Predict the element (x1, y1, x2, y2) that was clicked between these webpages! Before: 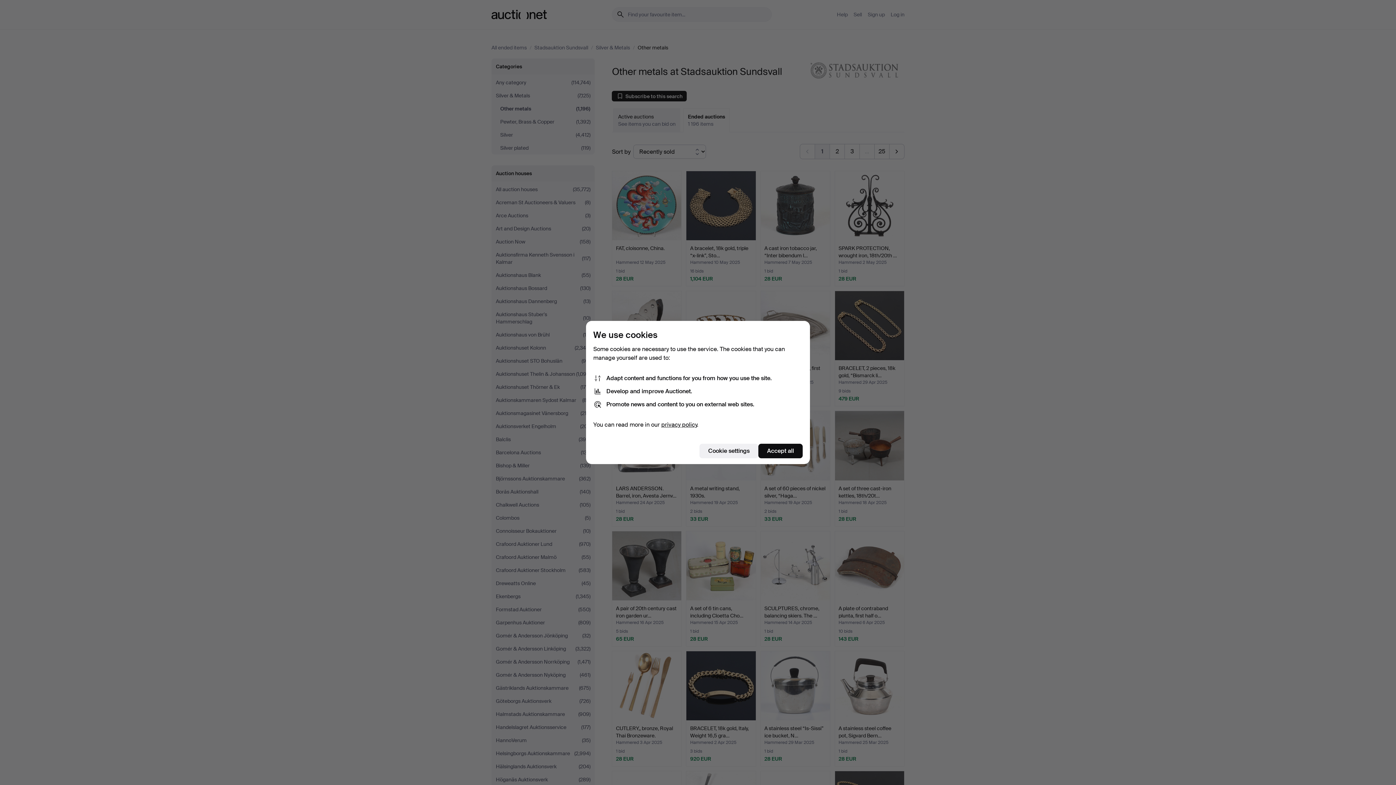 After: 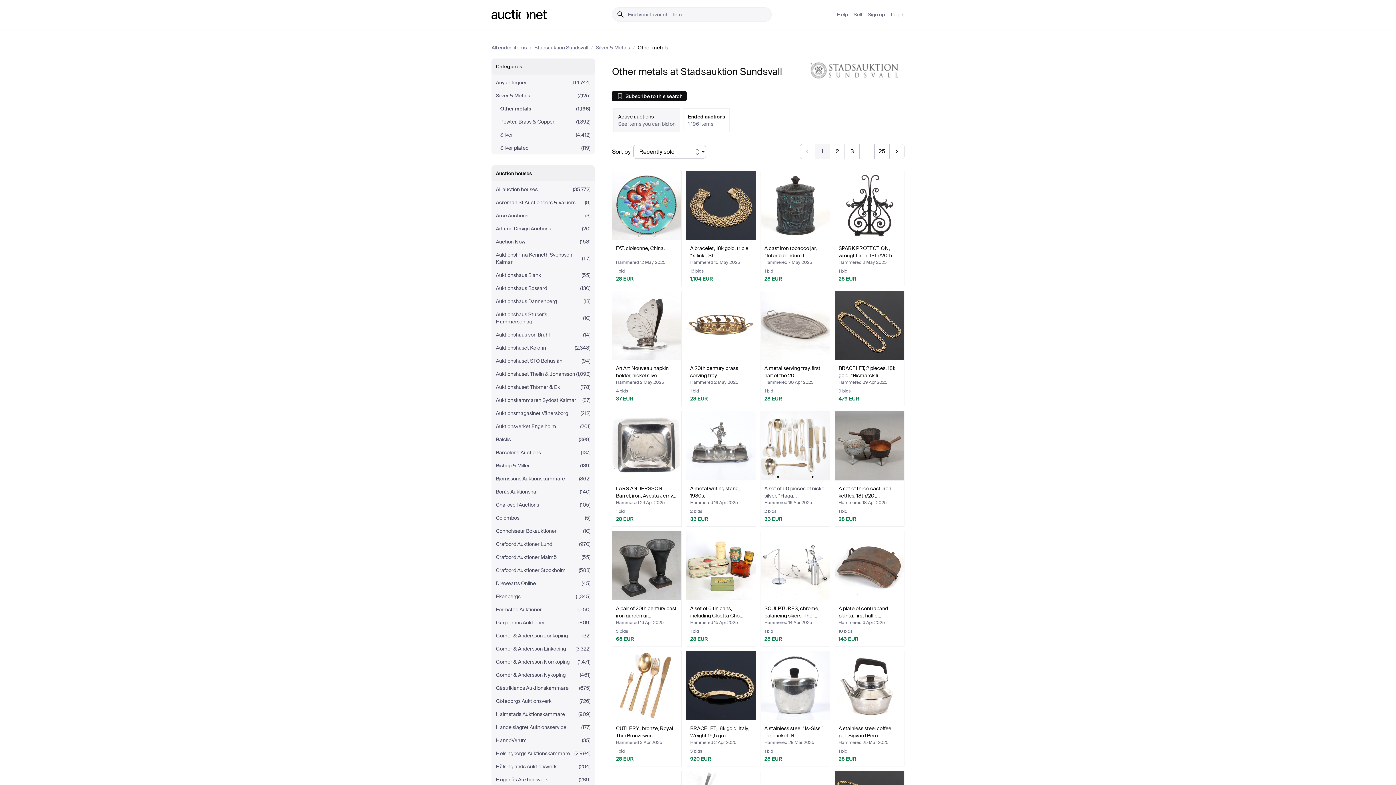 Action: label: Accept all bbox: (758, 444, 802, 458)